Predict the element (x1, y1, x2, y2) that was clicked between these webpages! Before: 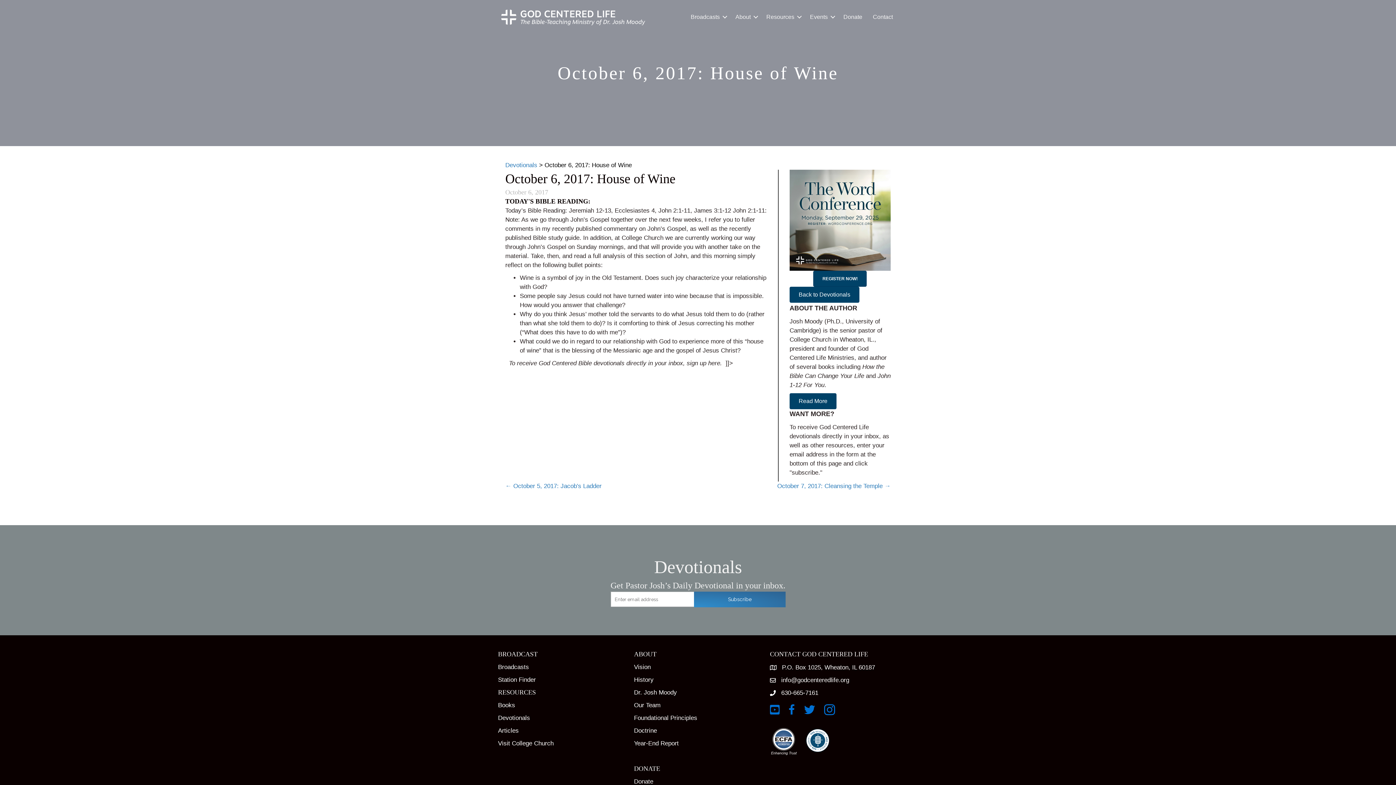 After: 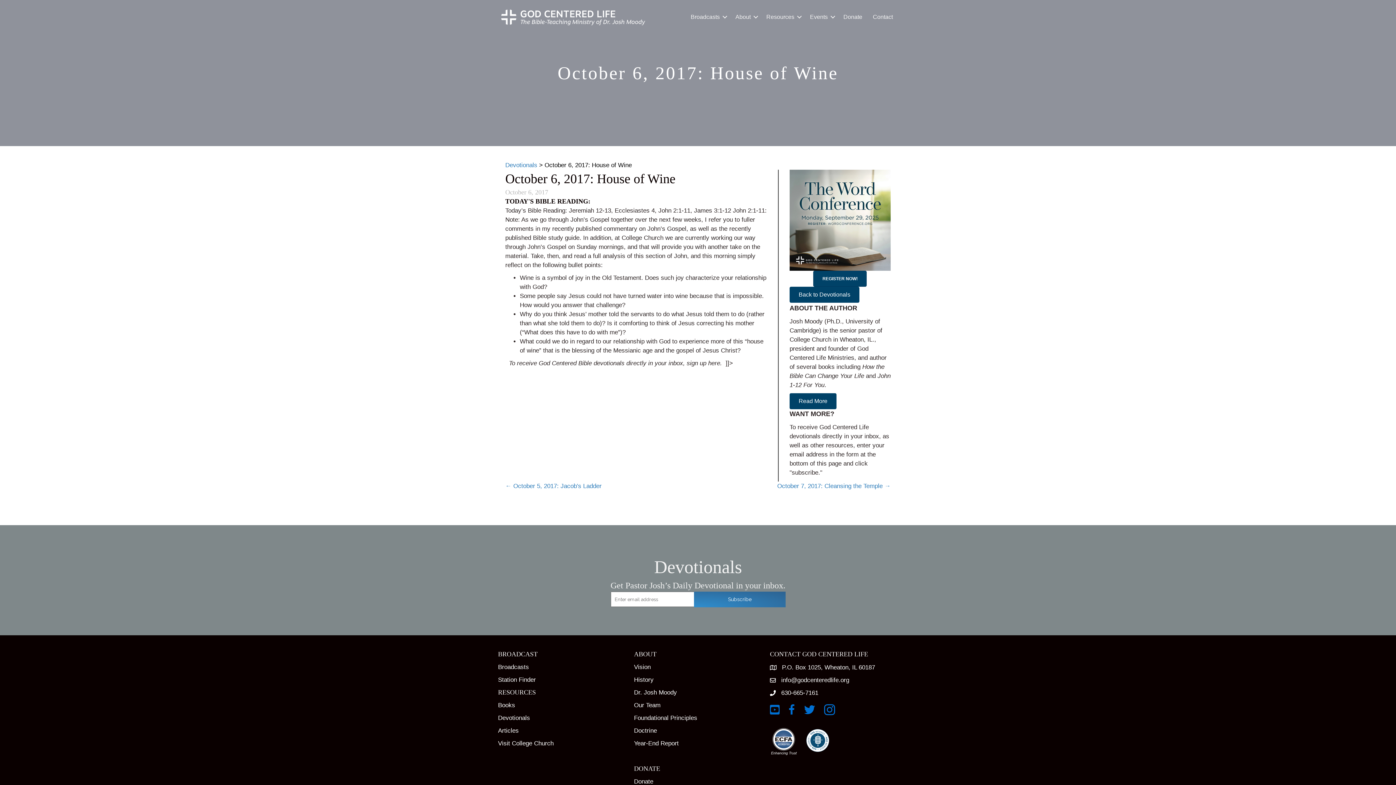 Action: bbox: (694, 591, 785, 607) label: Subscribe